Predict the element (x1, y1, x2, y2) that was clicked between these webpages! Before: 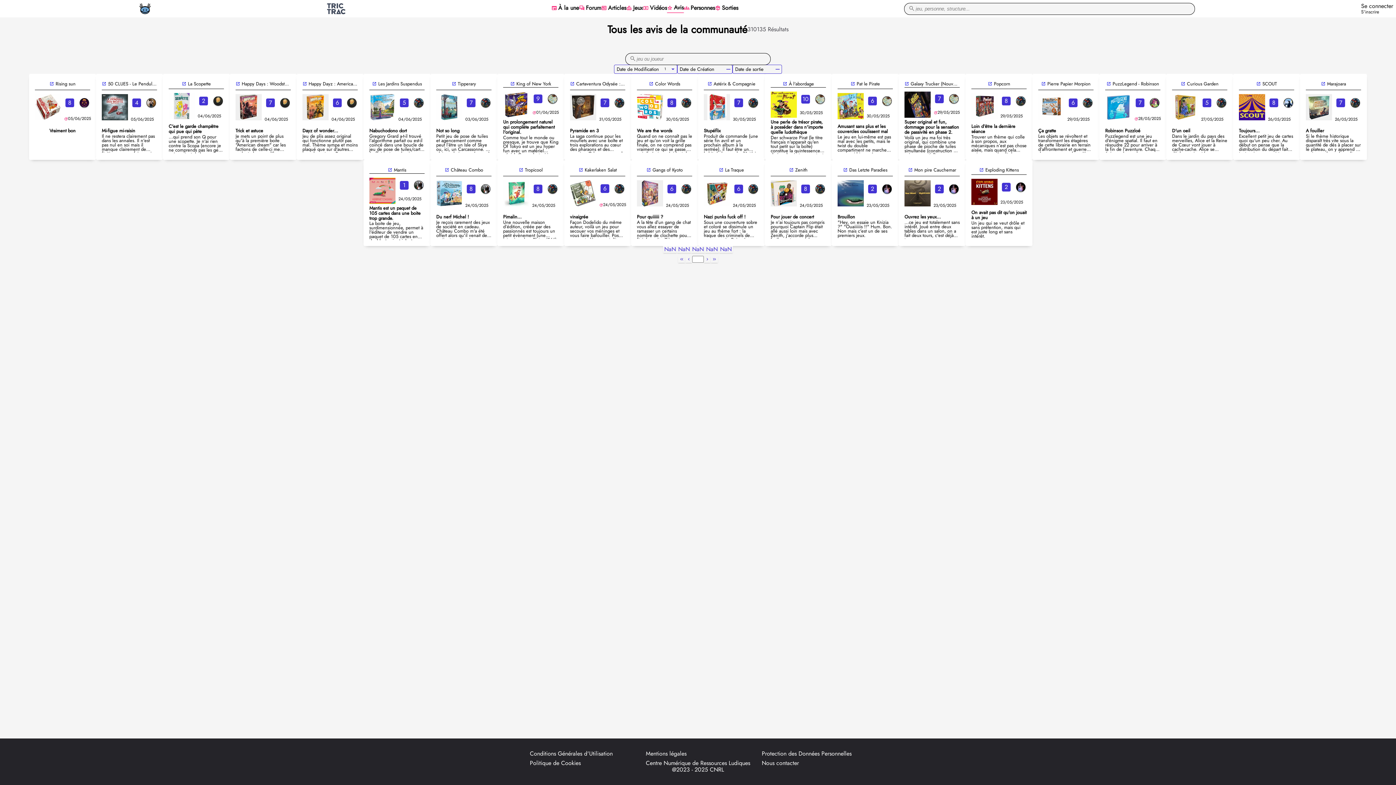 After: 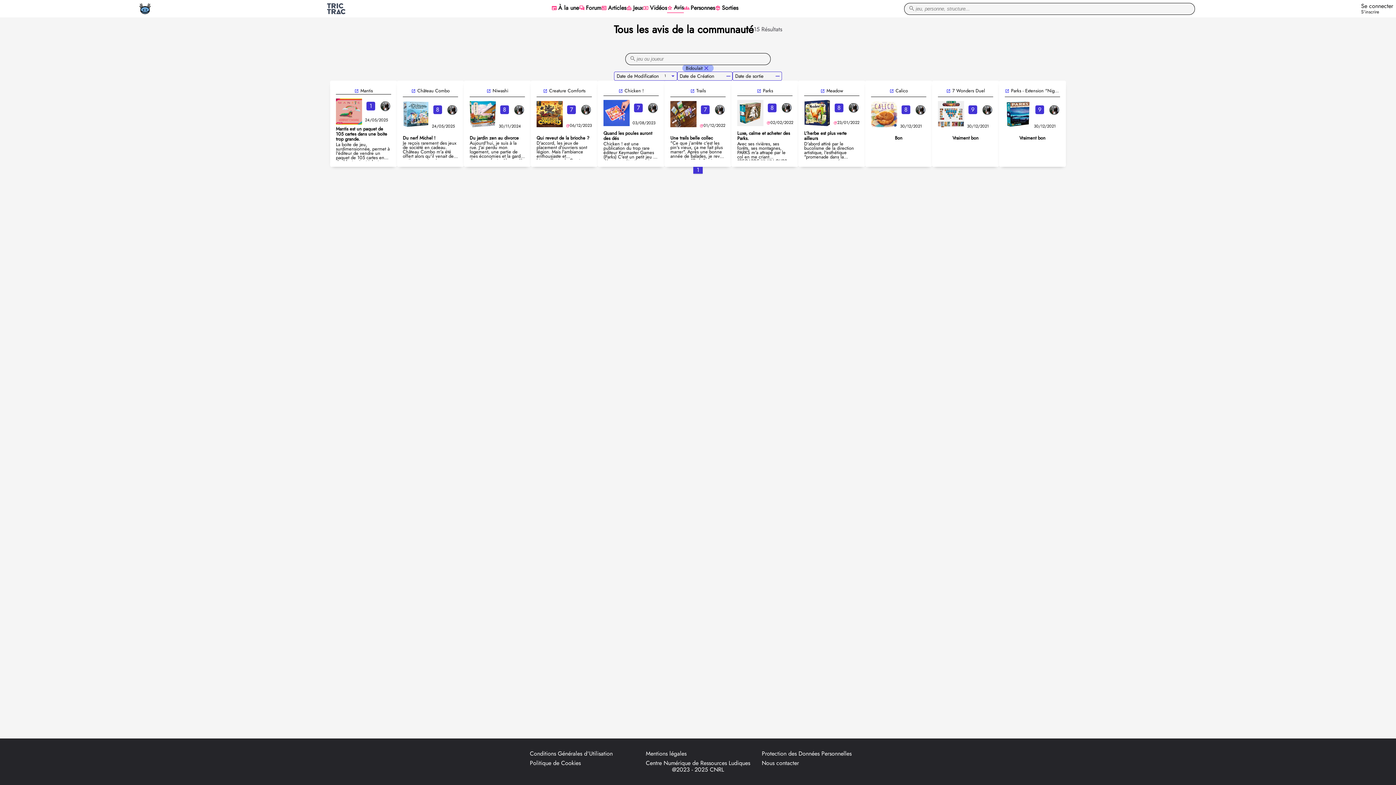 Action: bbox: (481, 184, 490, 193)